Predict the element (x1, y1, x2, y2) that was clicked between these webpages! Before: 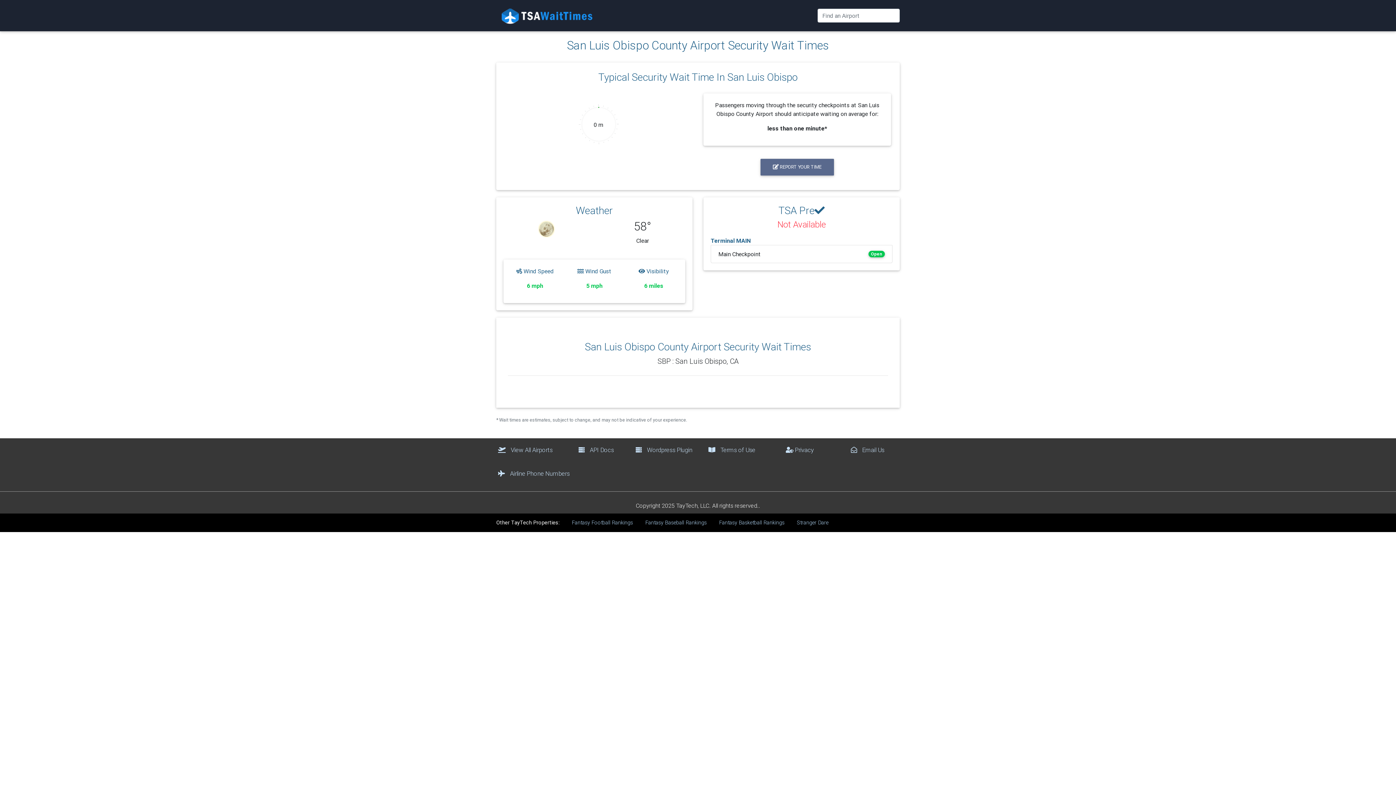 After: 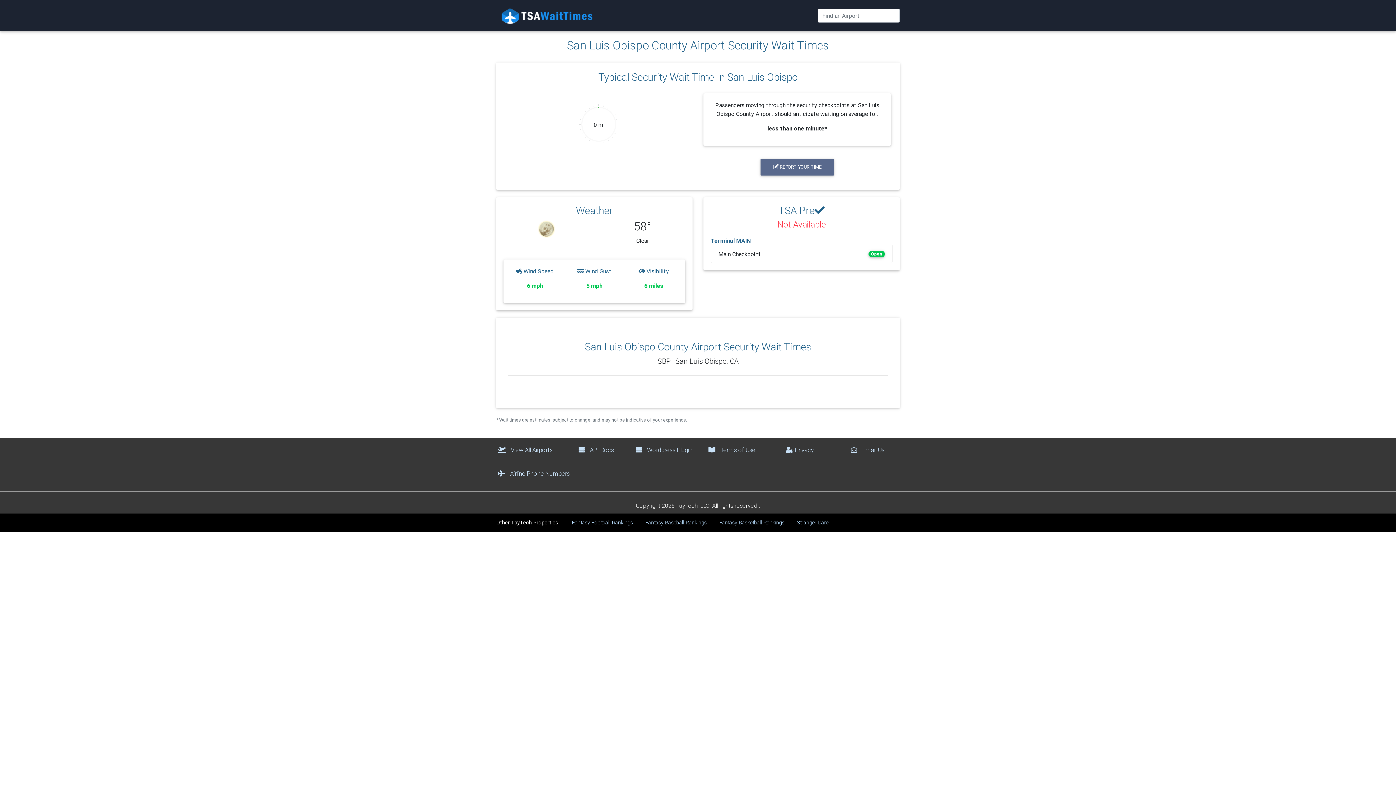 Action: label: Fantasy Basketball Rankings bbox: (719, 519, 784, 526)